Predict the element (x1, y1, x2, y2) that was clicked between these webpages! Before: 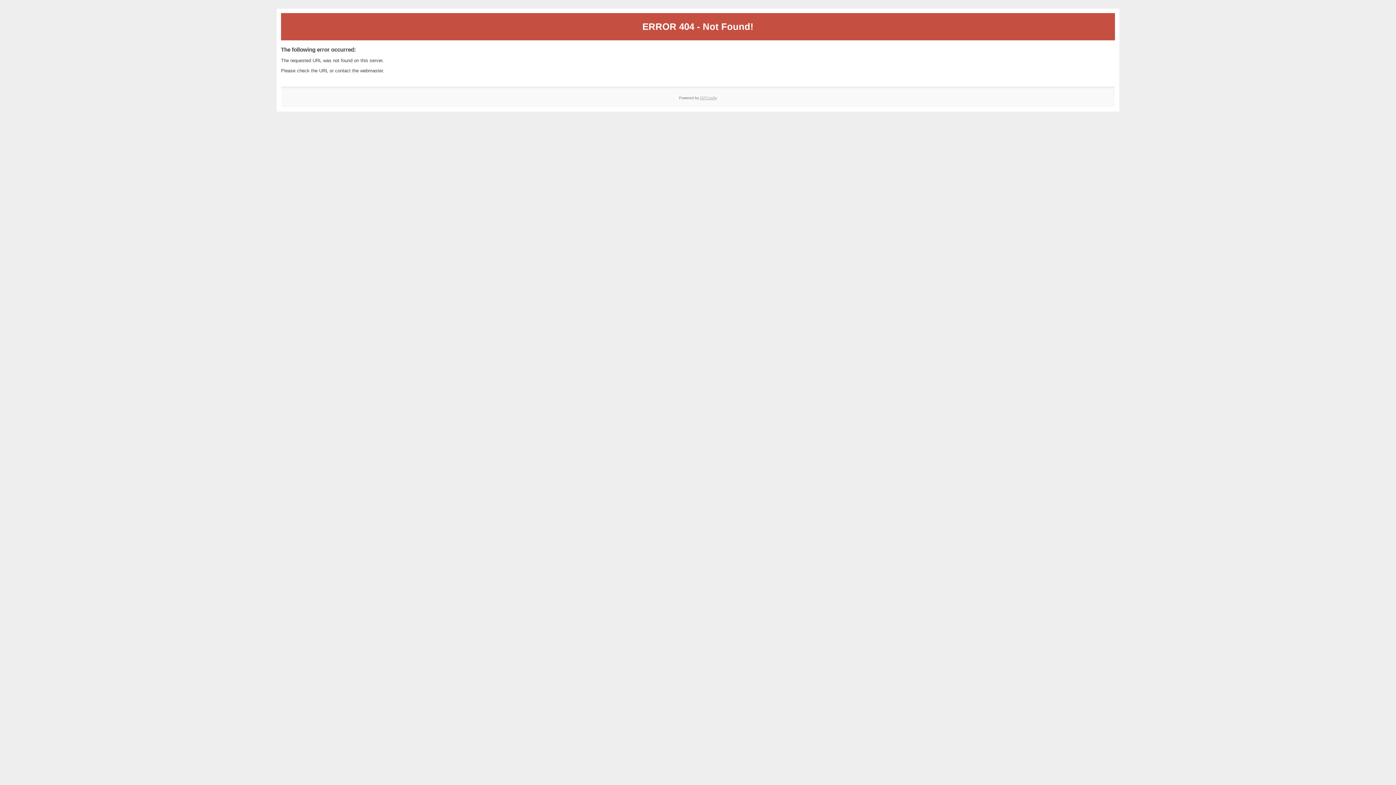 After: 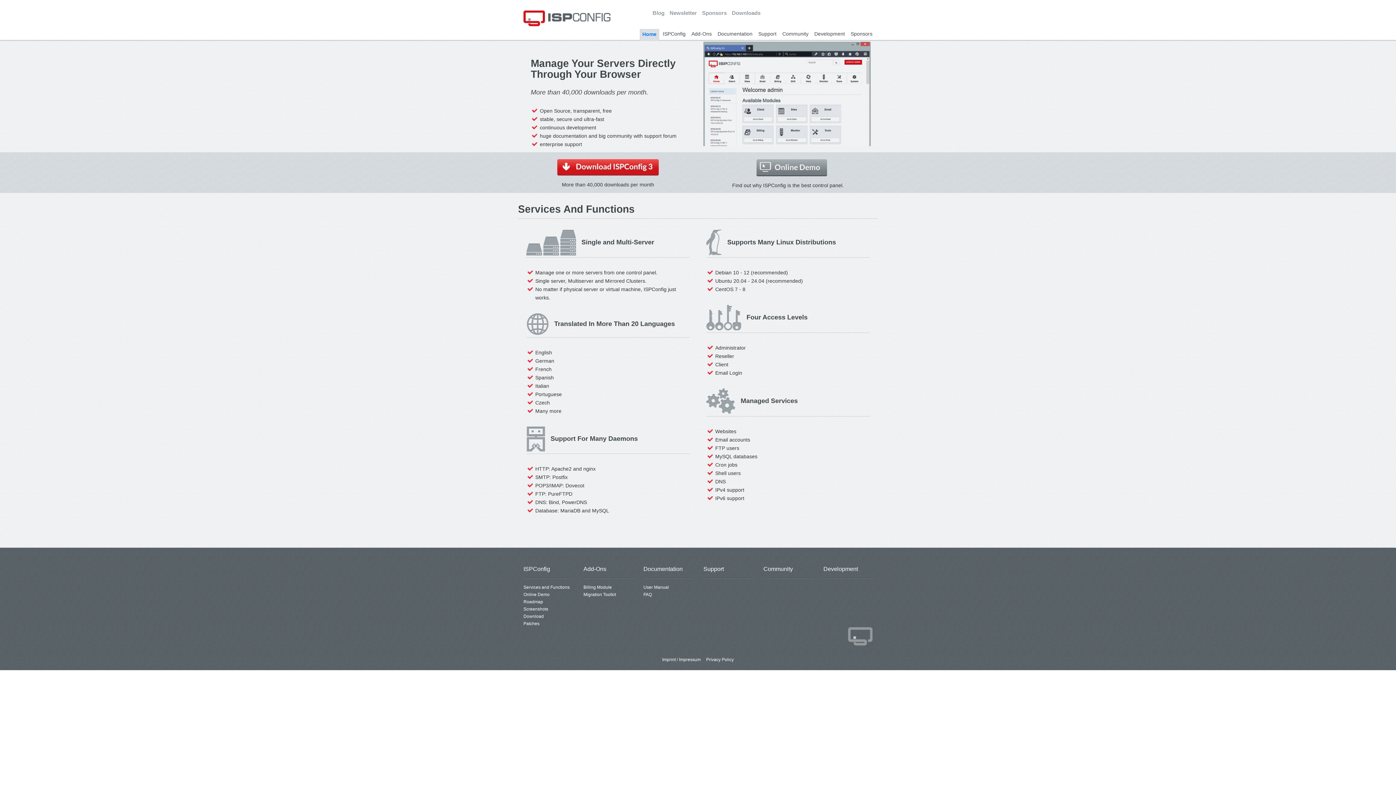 Action: bbox: (700, 95, 717, 99) label: ISPConfig